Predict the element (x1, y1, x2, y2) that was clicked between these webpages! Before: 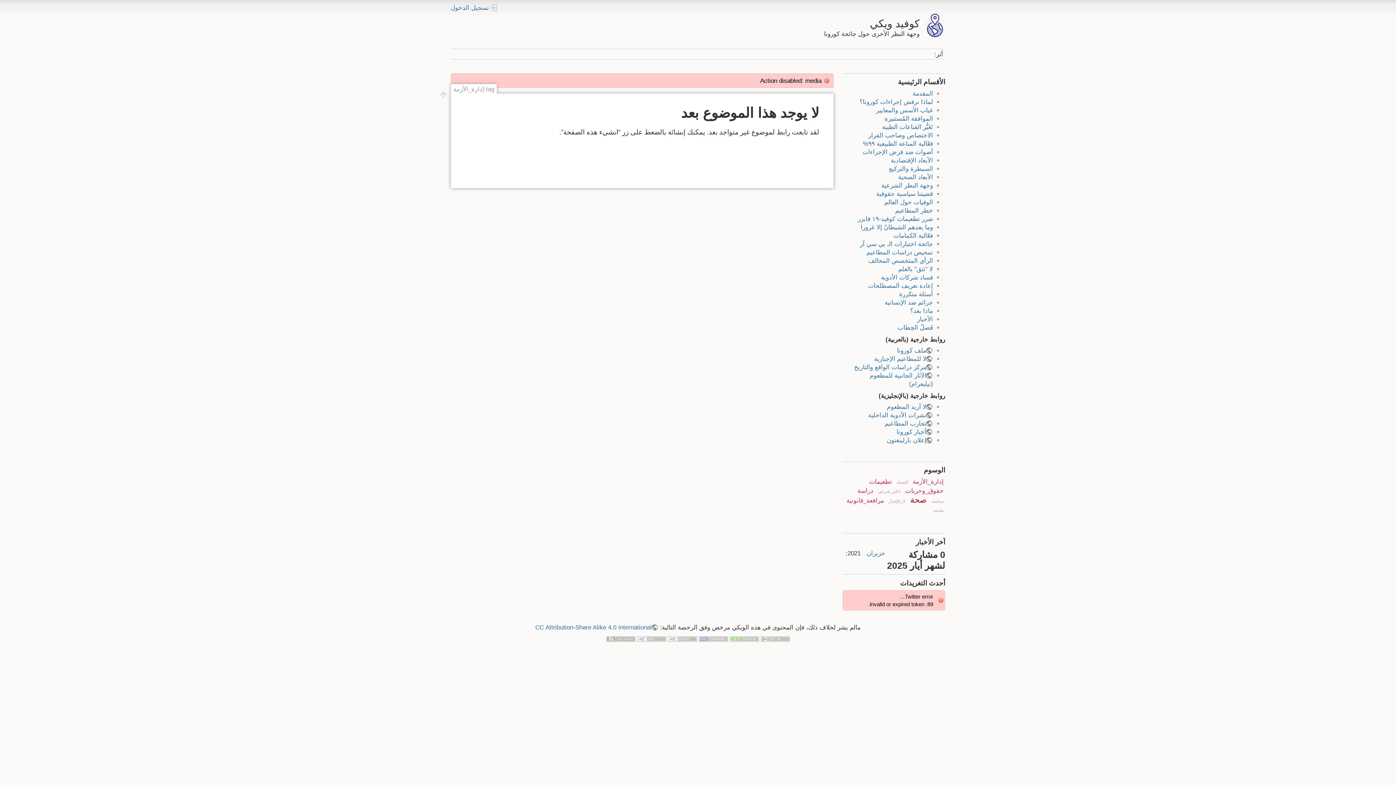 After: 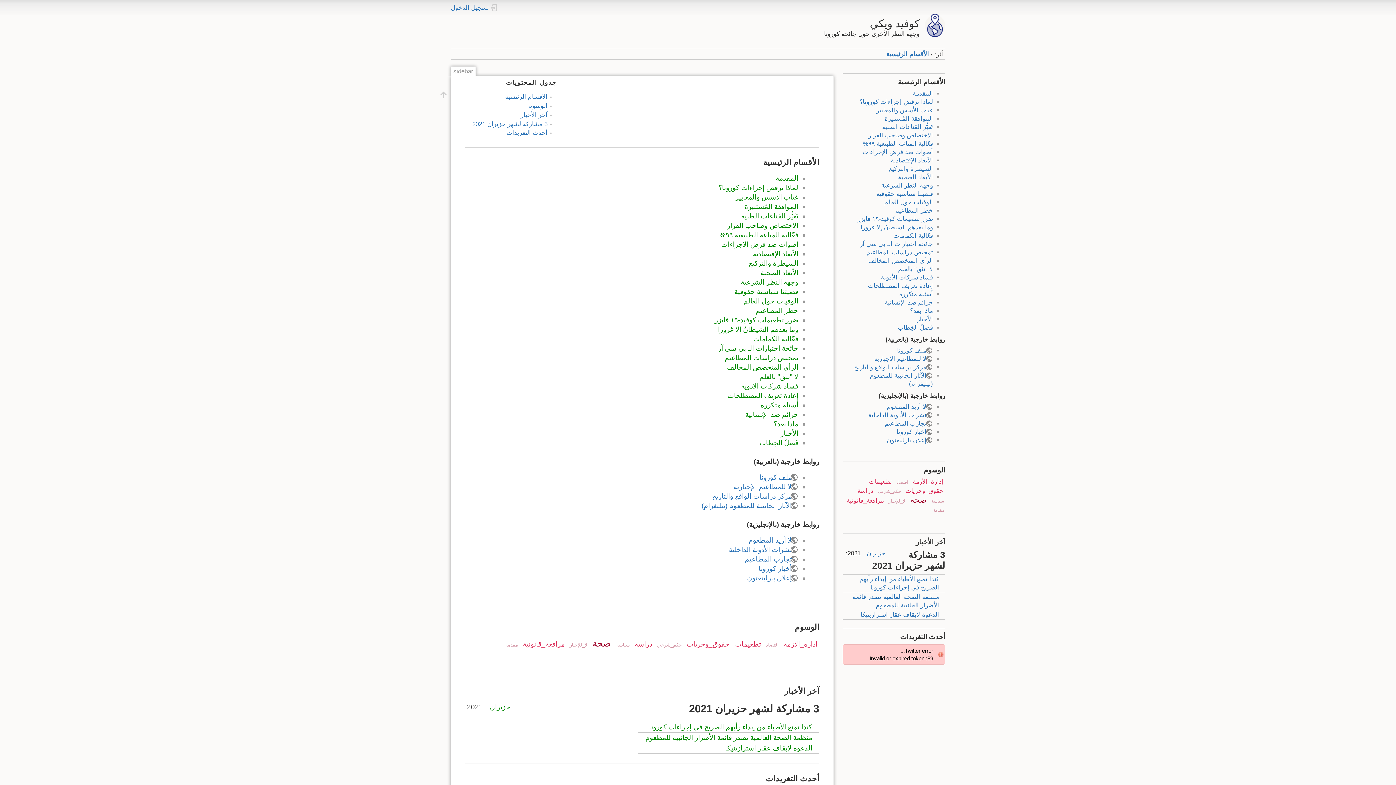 Action: bbox: (866, 550, 885, 557) label: حزيران